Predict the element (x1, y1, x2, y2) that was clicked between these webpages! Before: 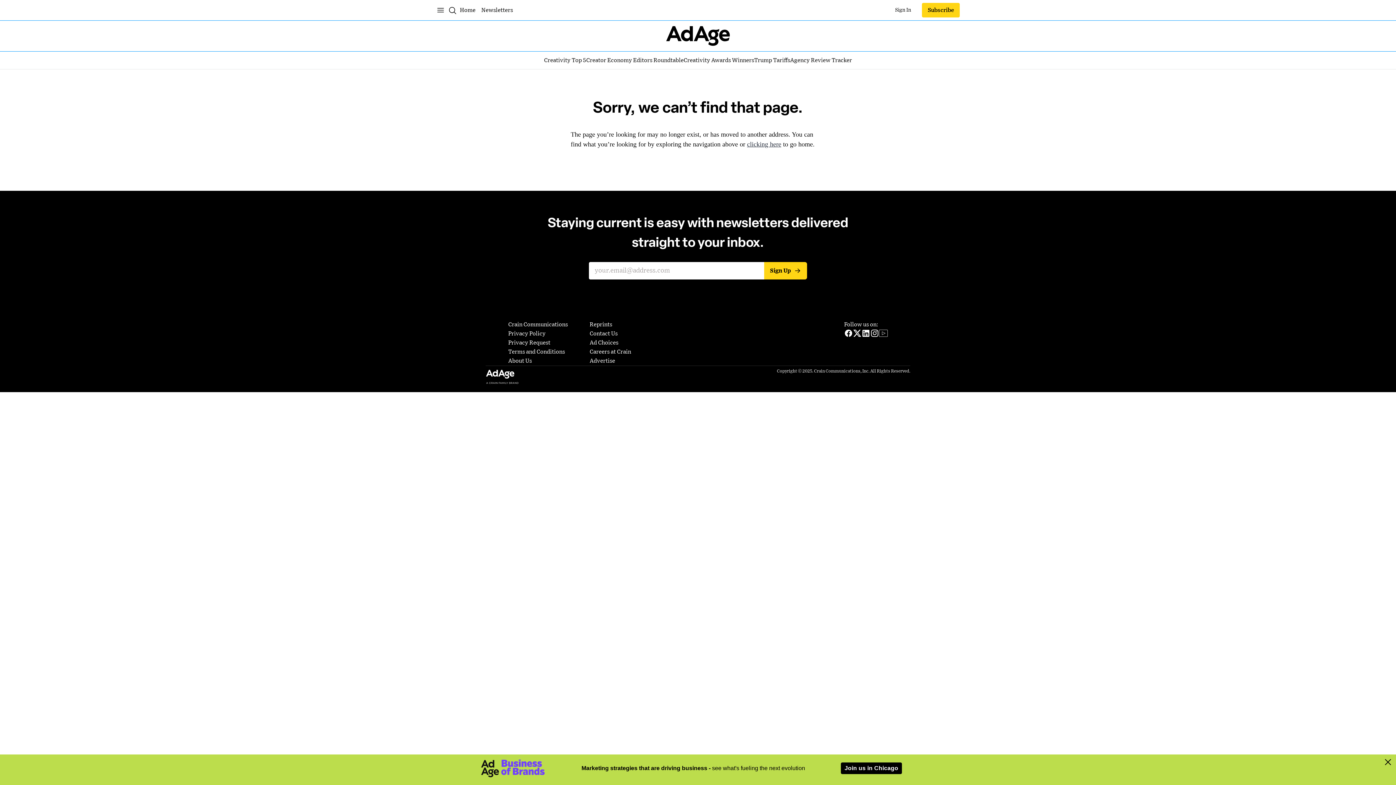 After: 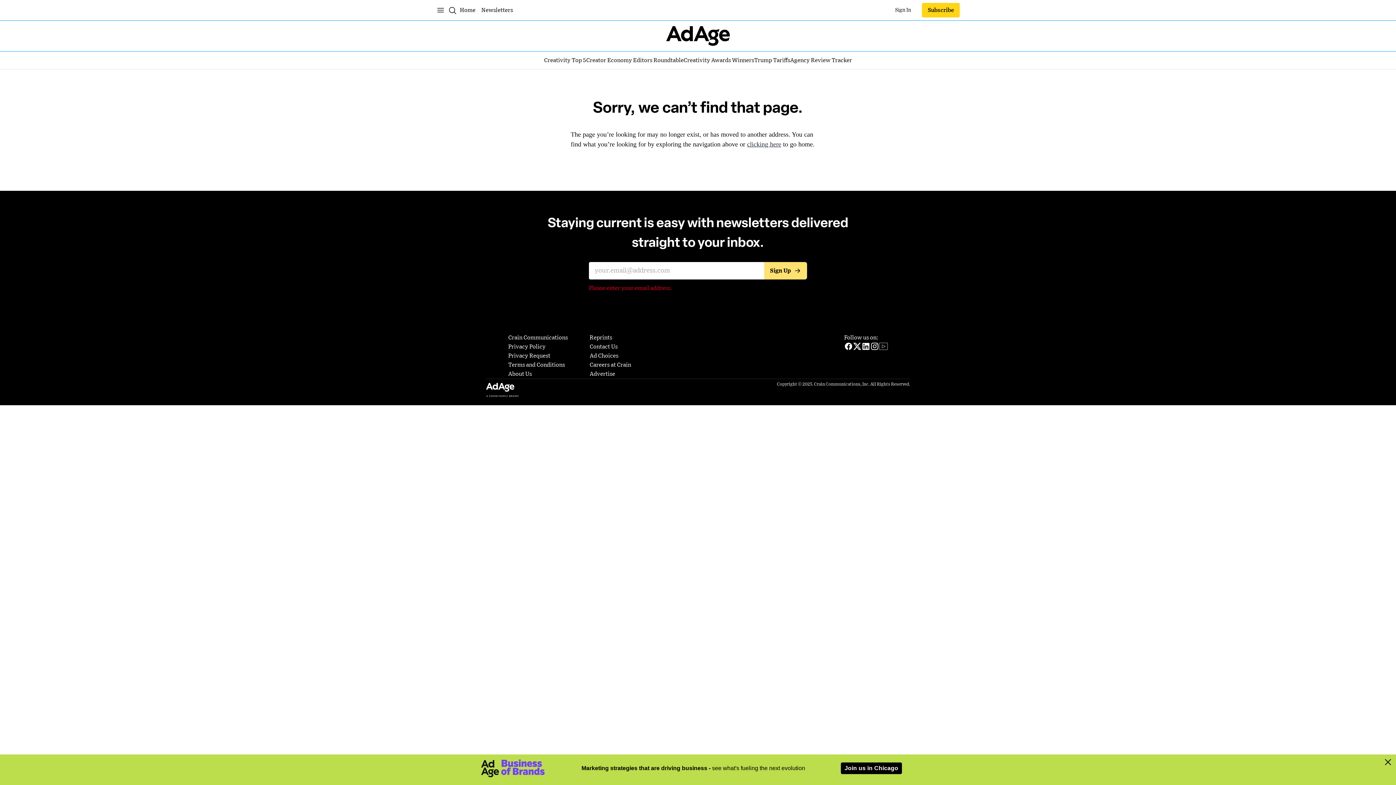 Action: label: submit
Sign Up bbox: (764, 262, 807, 279)